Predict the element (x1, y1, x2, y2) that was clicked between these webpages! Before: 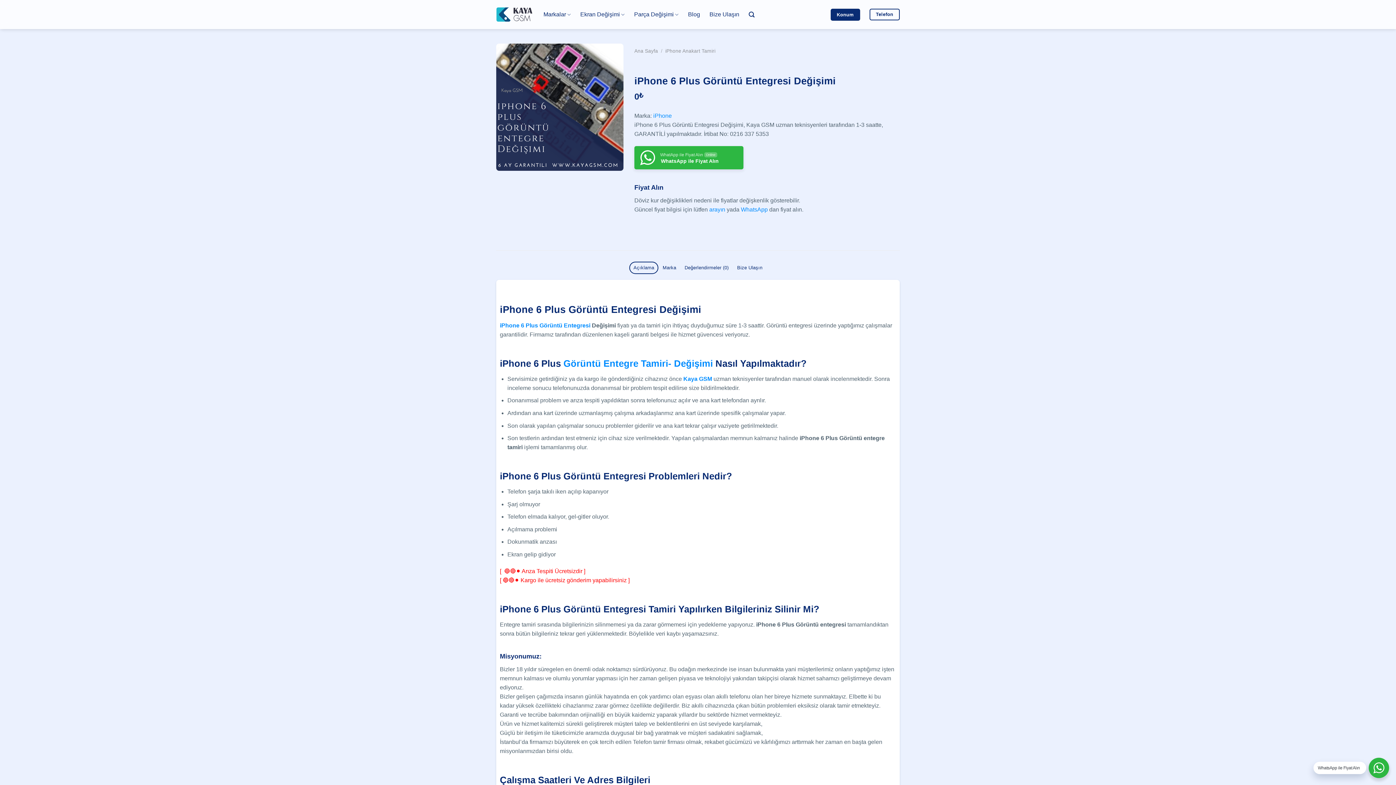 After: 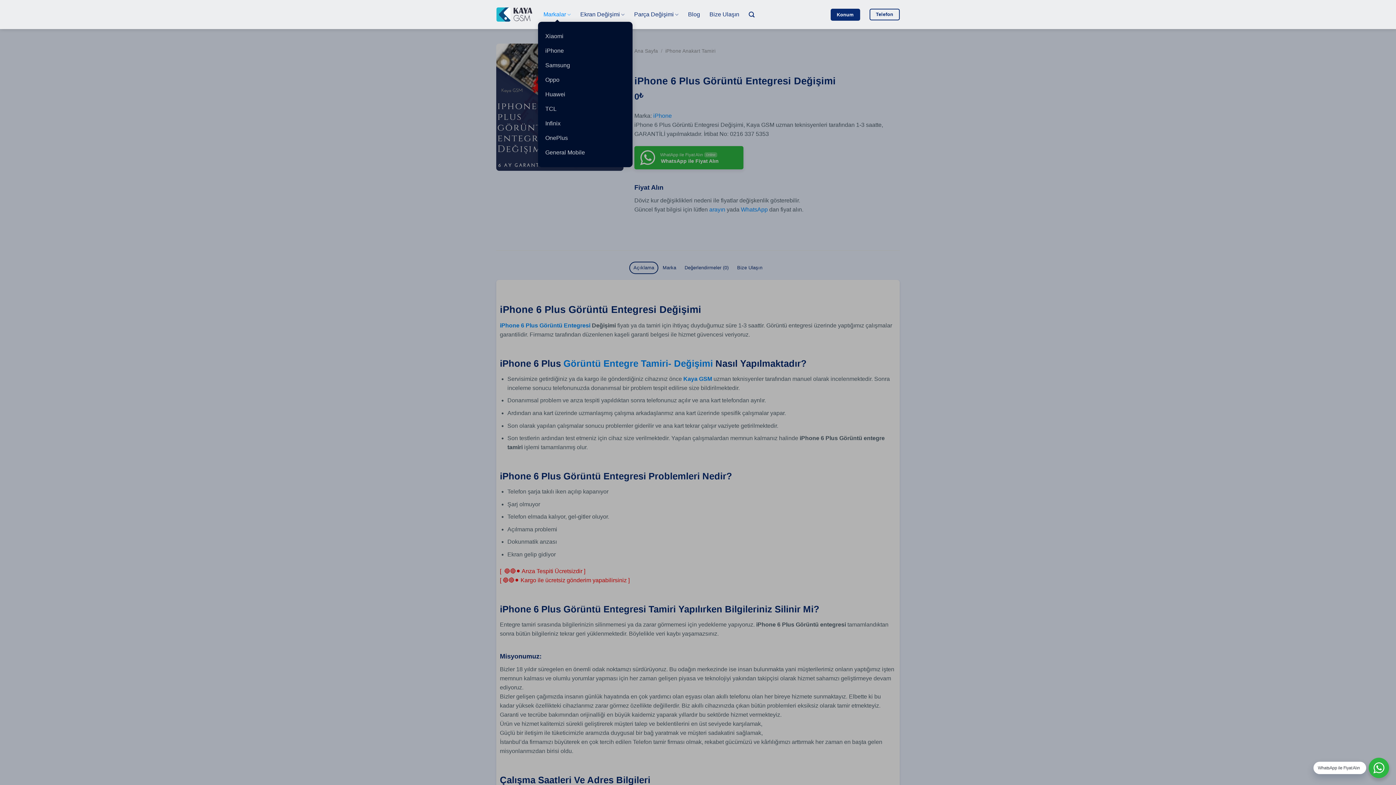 Action: bbox: (543, 7, 570, 21) label: Markalar